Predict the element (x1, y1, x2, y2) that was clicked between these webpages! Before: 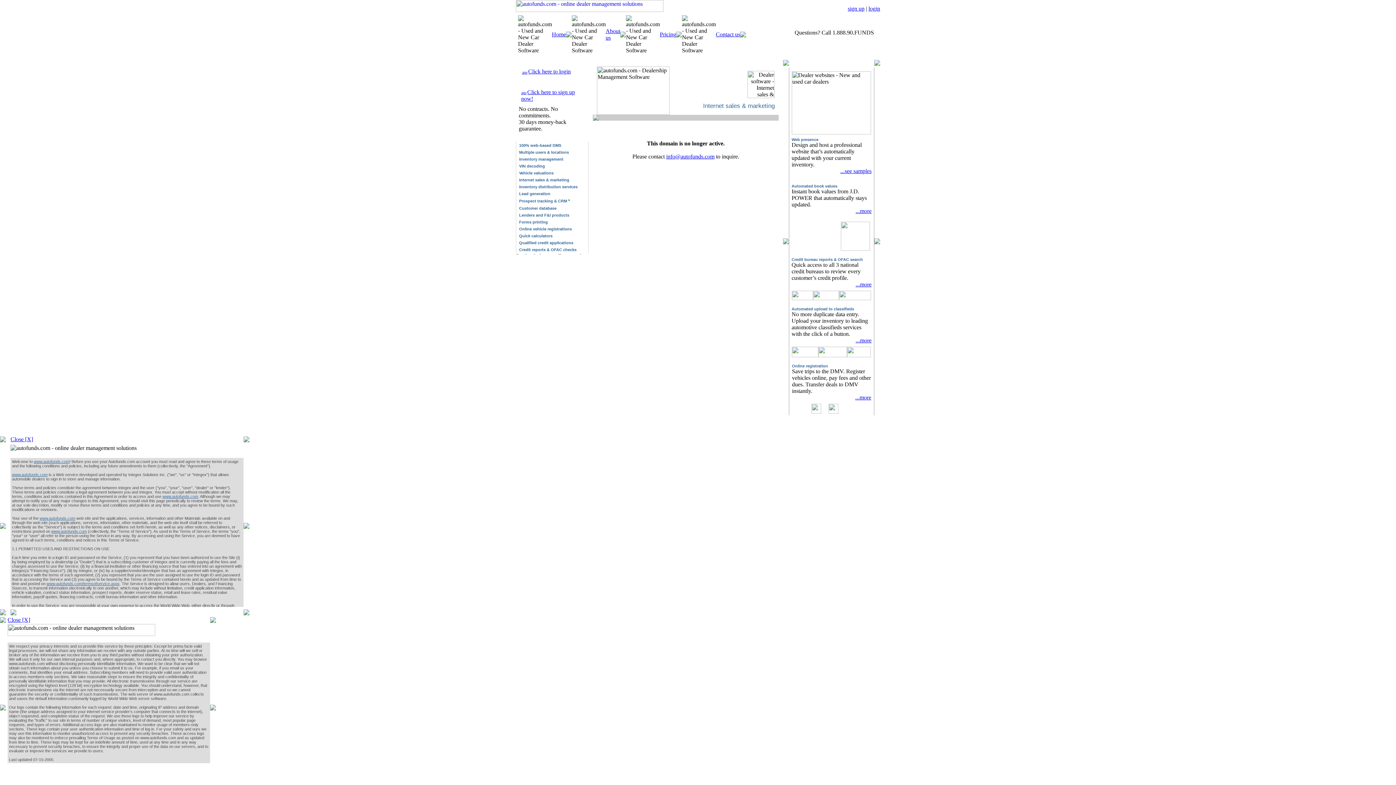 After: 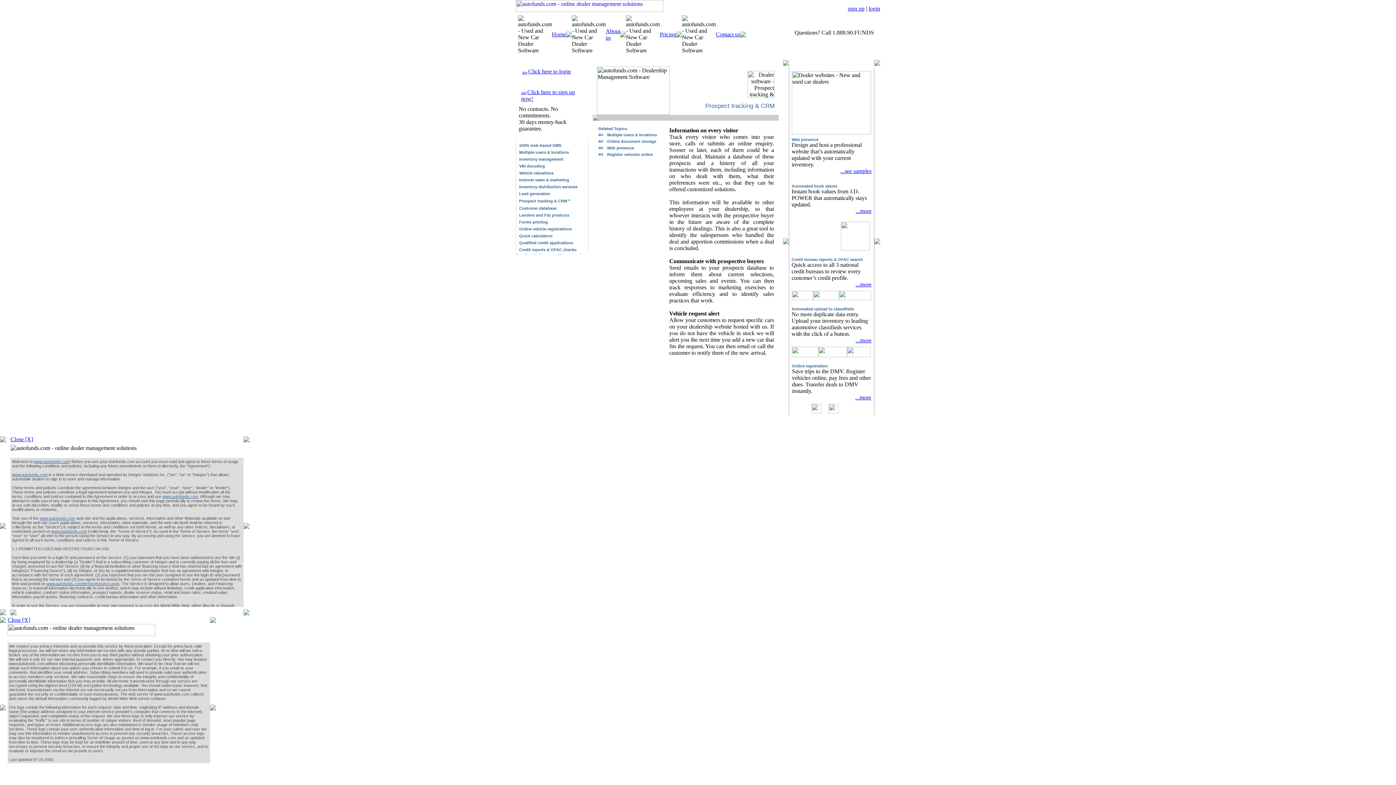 Action: bbox: (519, 198, 568, 203) label: Prospect tracking & CRM 